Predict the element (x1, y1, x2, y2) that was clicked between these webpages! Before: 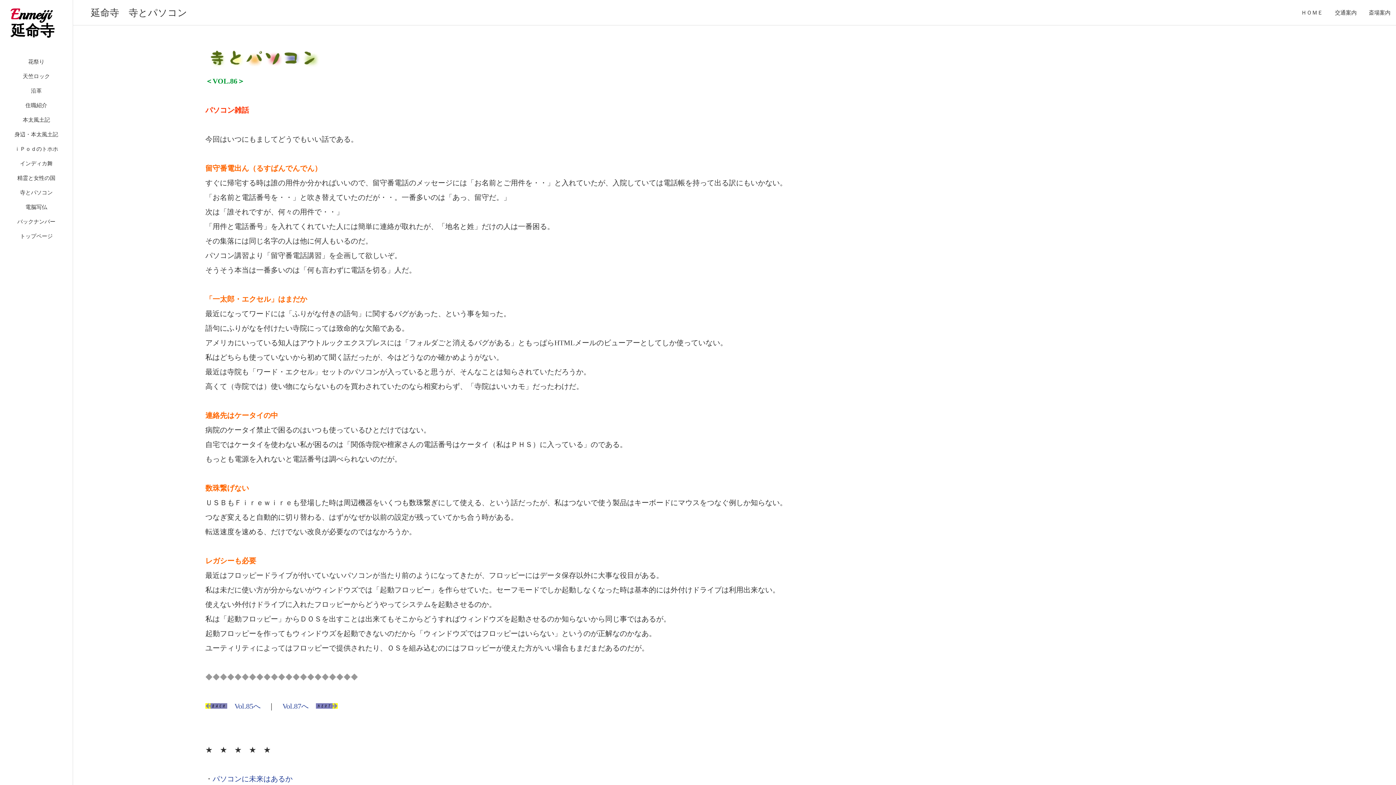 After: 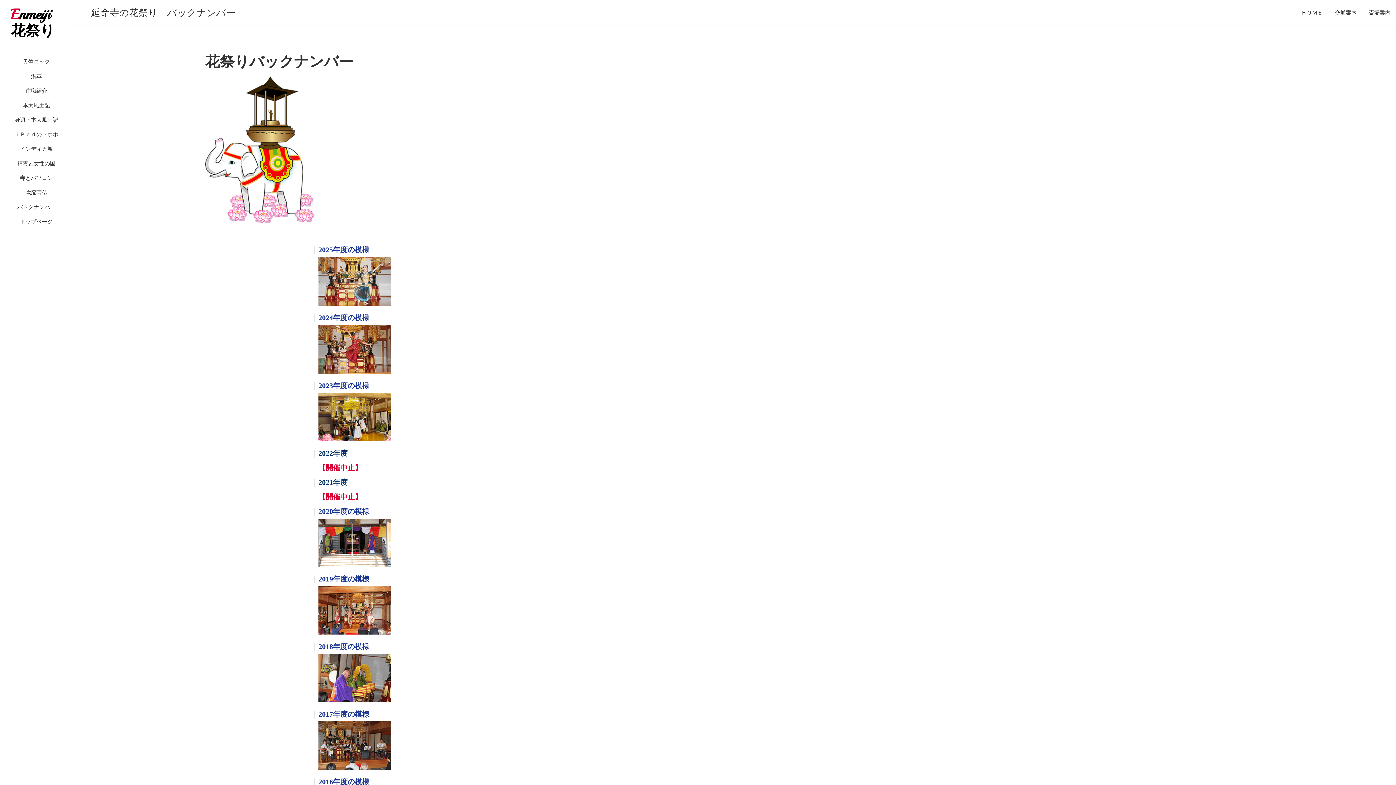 Action: bbox: (0, 54, 72, 69) label: 花祭り